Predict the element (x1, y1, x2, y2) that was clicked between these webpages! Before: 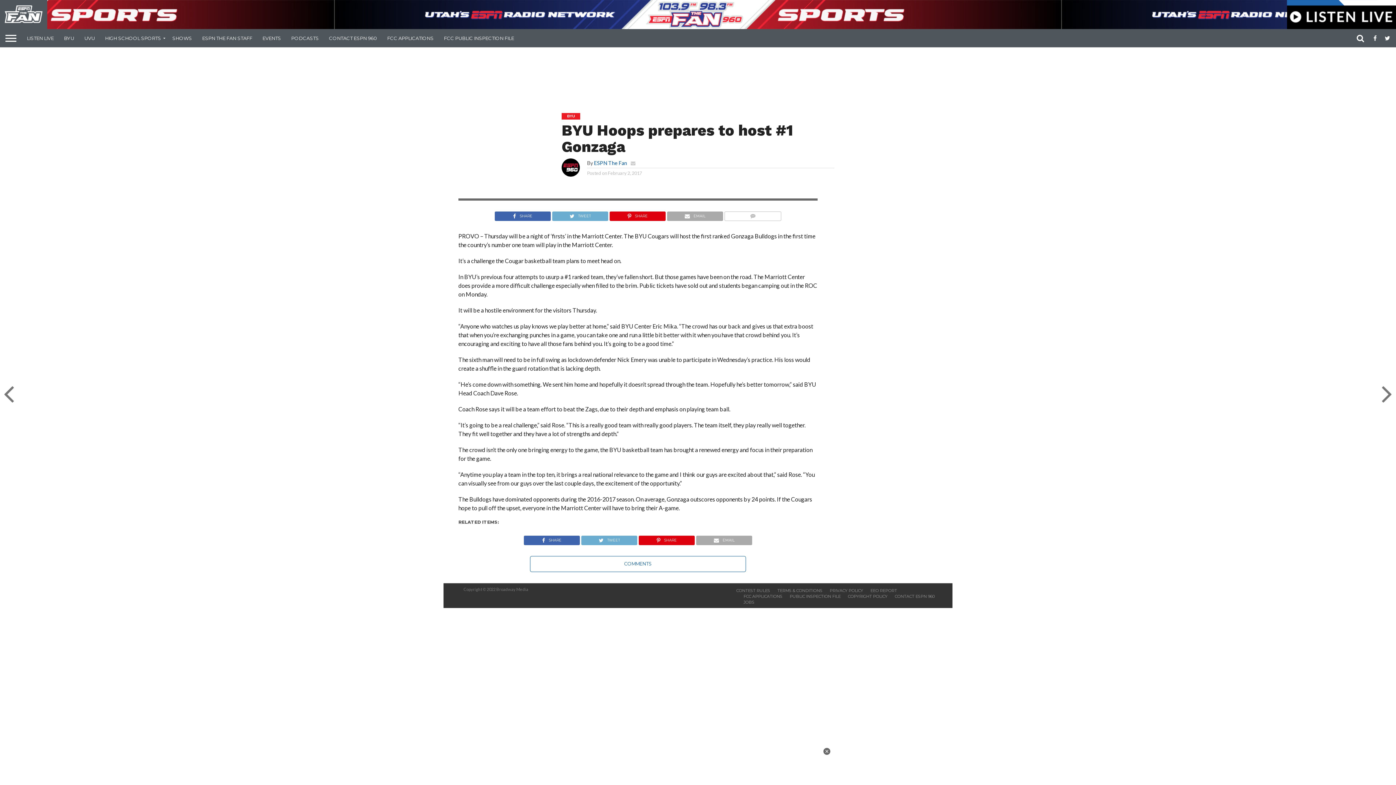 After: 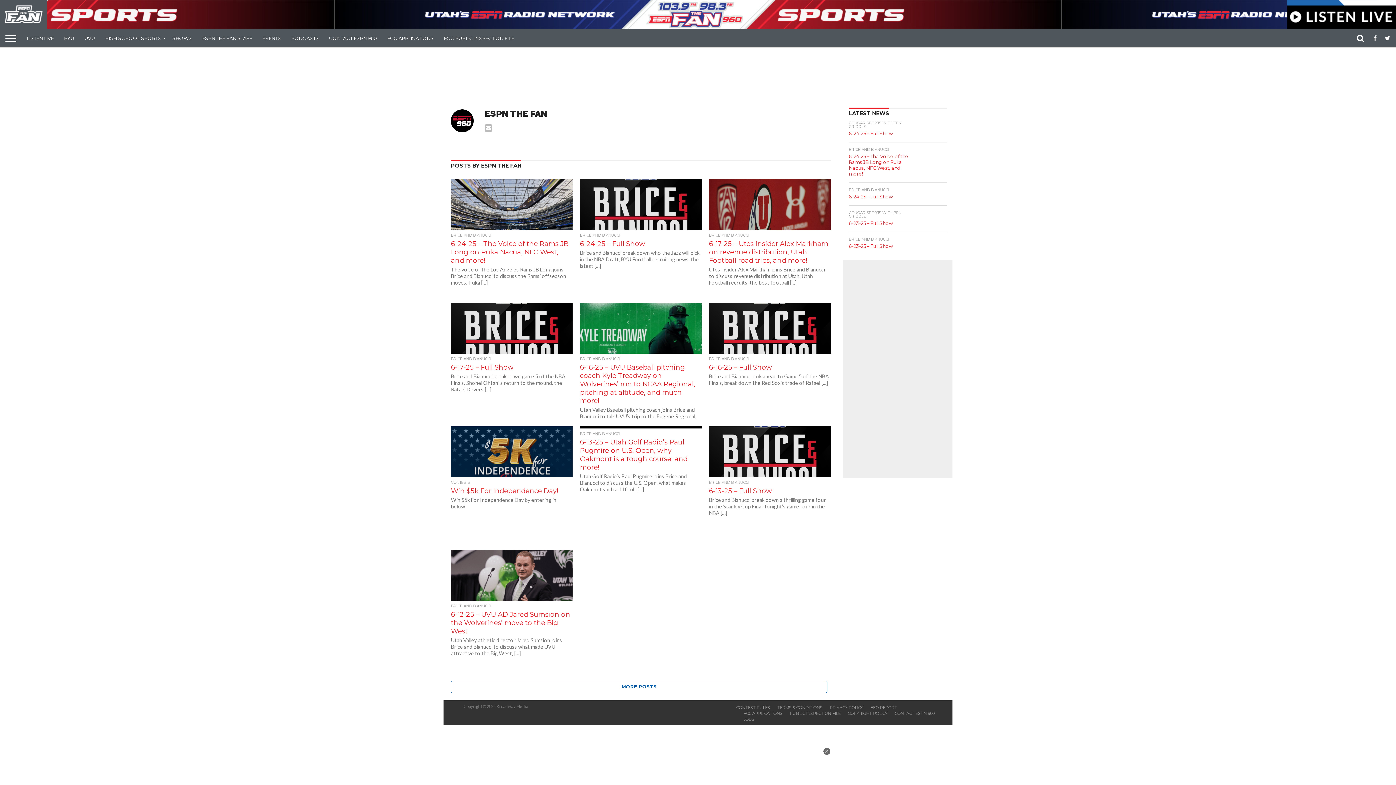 Action: label: ESPN The Fan bbox: (594, 160, 627, 166)